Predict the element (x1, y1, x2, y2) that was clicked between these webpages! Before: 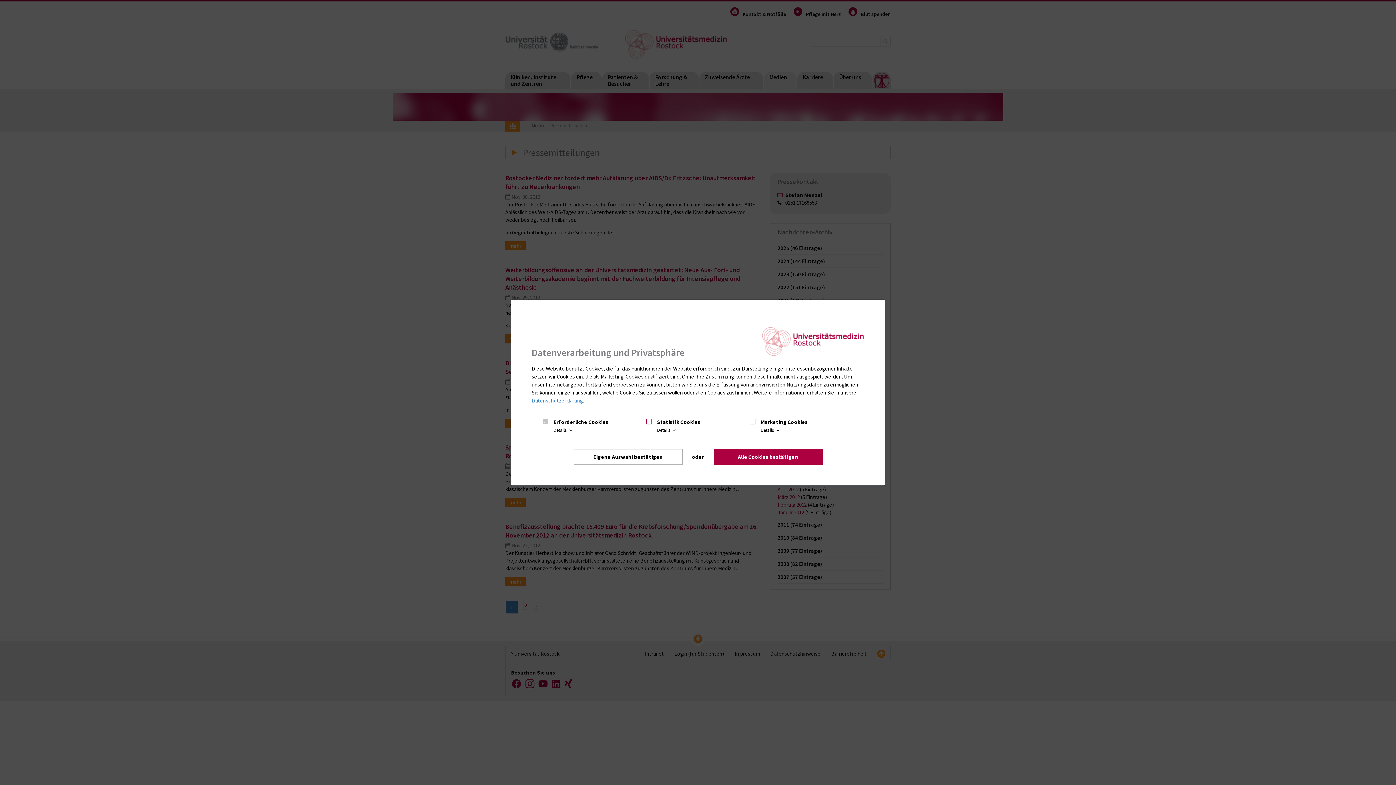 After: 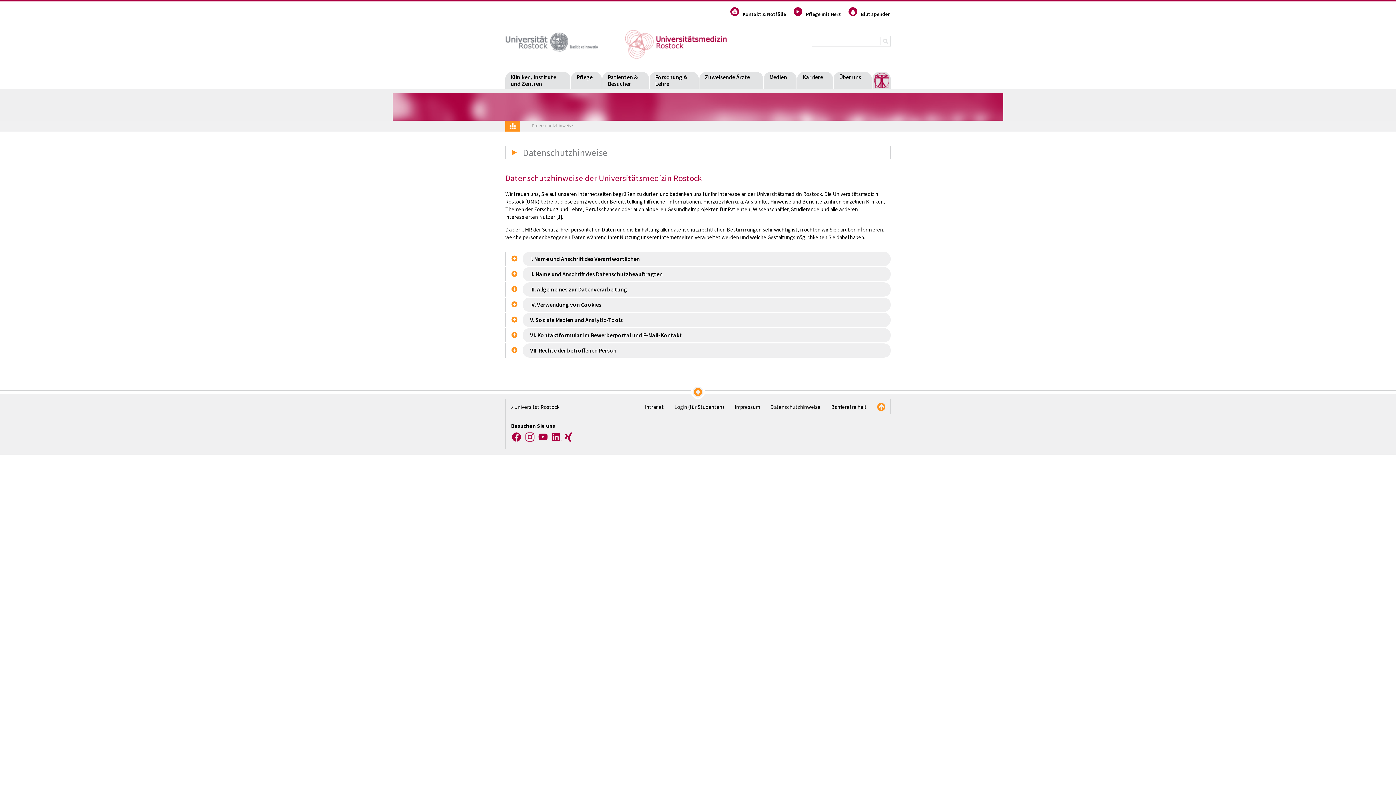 Action: bbox: (531, 397, 583, 404) label: Datenschutzerklärung